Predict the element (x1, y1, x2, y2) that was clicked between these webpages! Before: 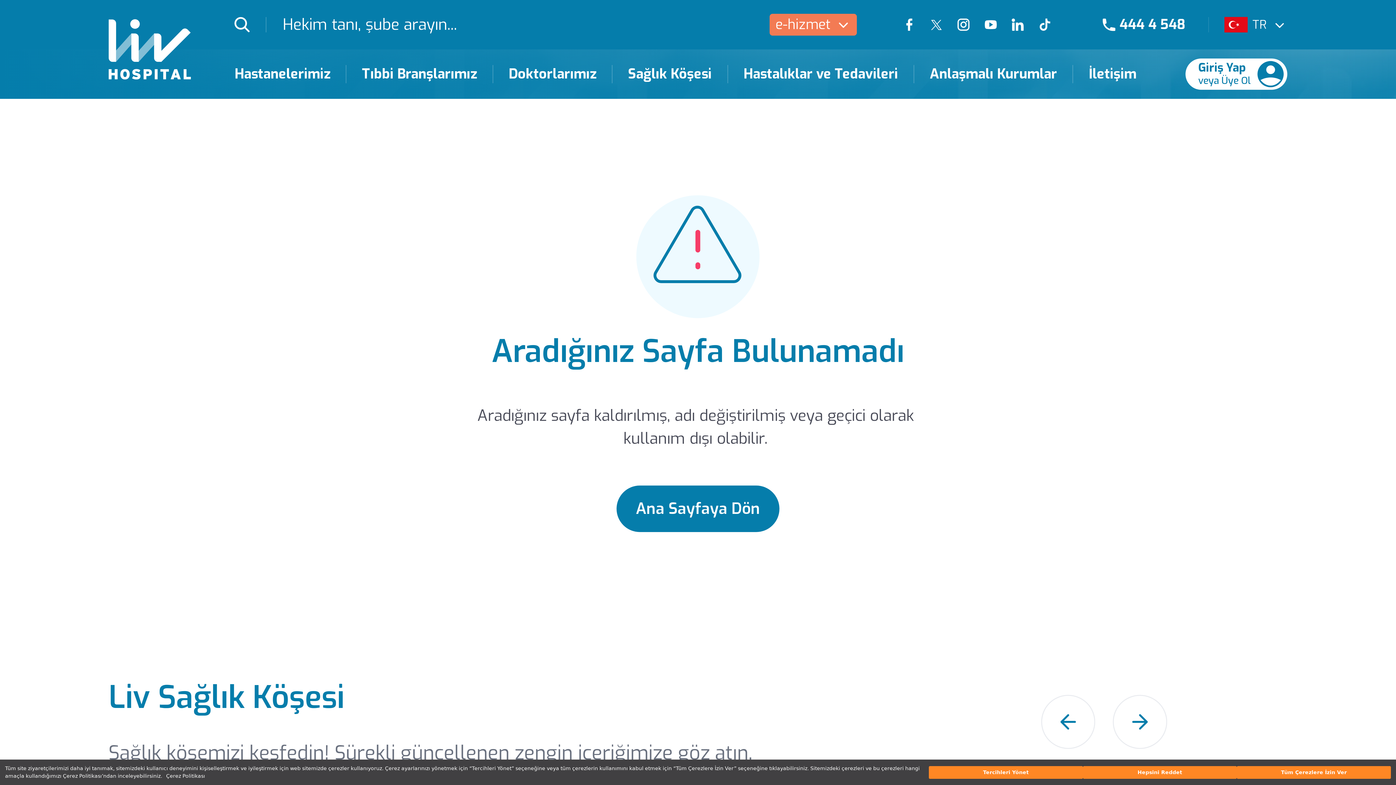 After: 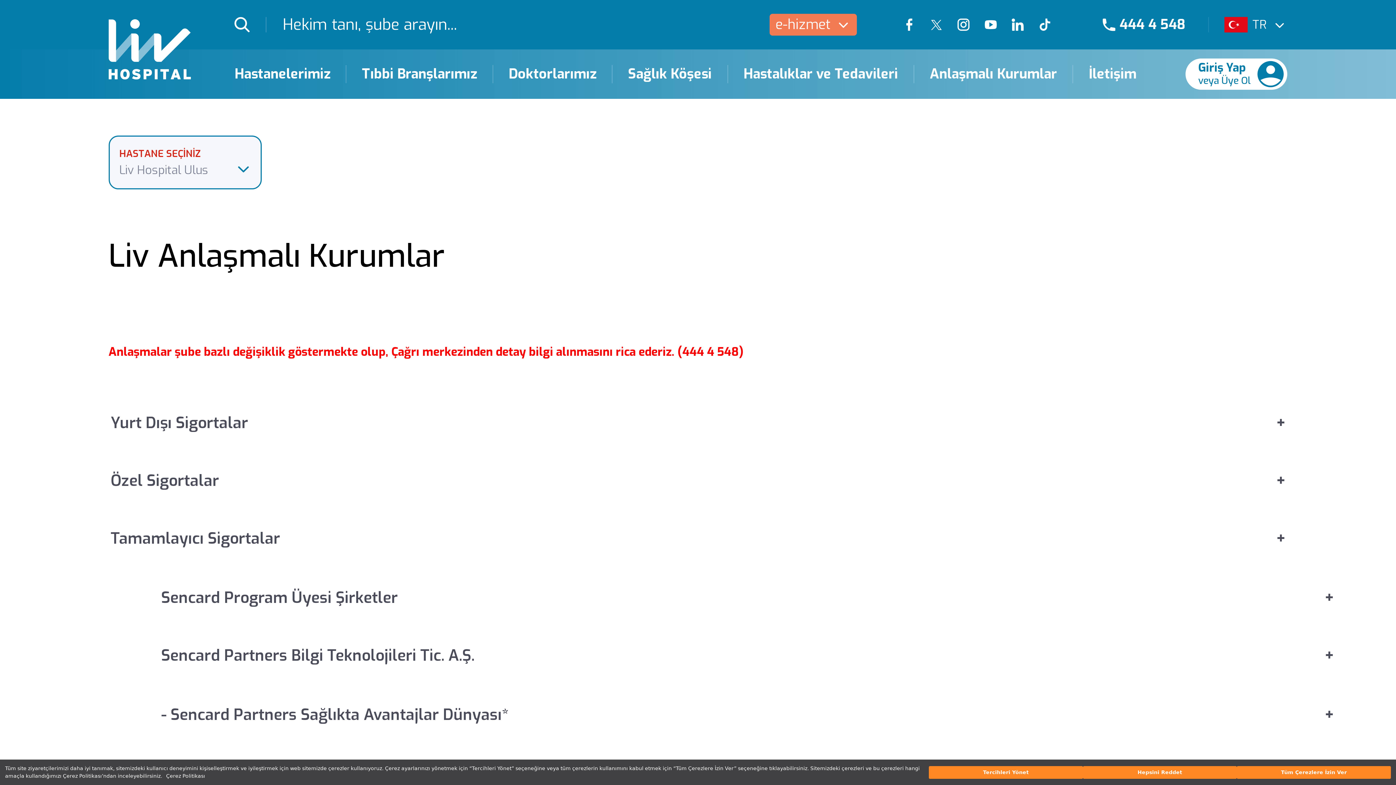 Action: bbox: (914, 65, 1073, 83) label: Anlaşmalı Kurumlar Page